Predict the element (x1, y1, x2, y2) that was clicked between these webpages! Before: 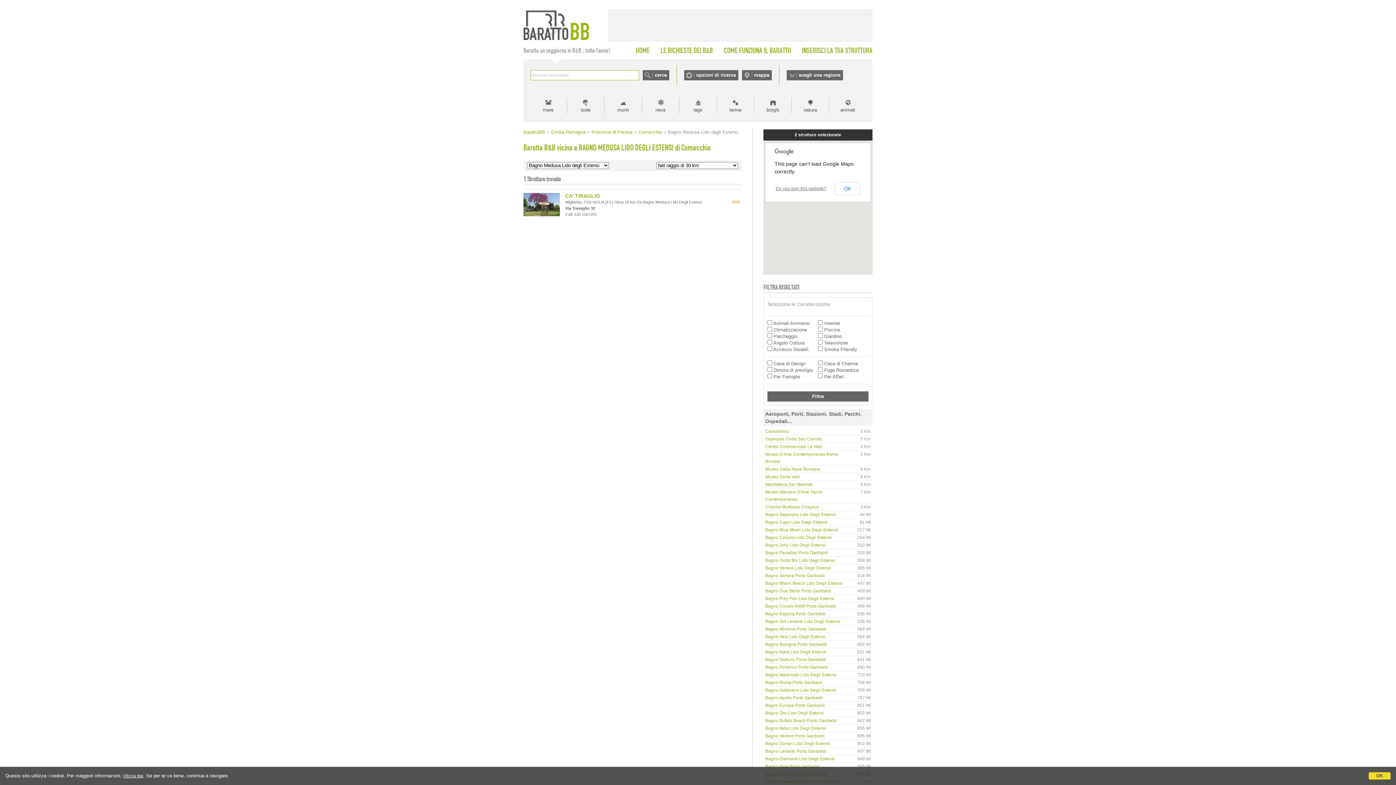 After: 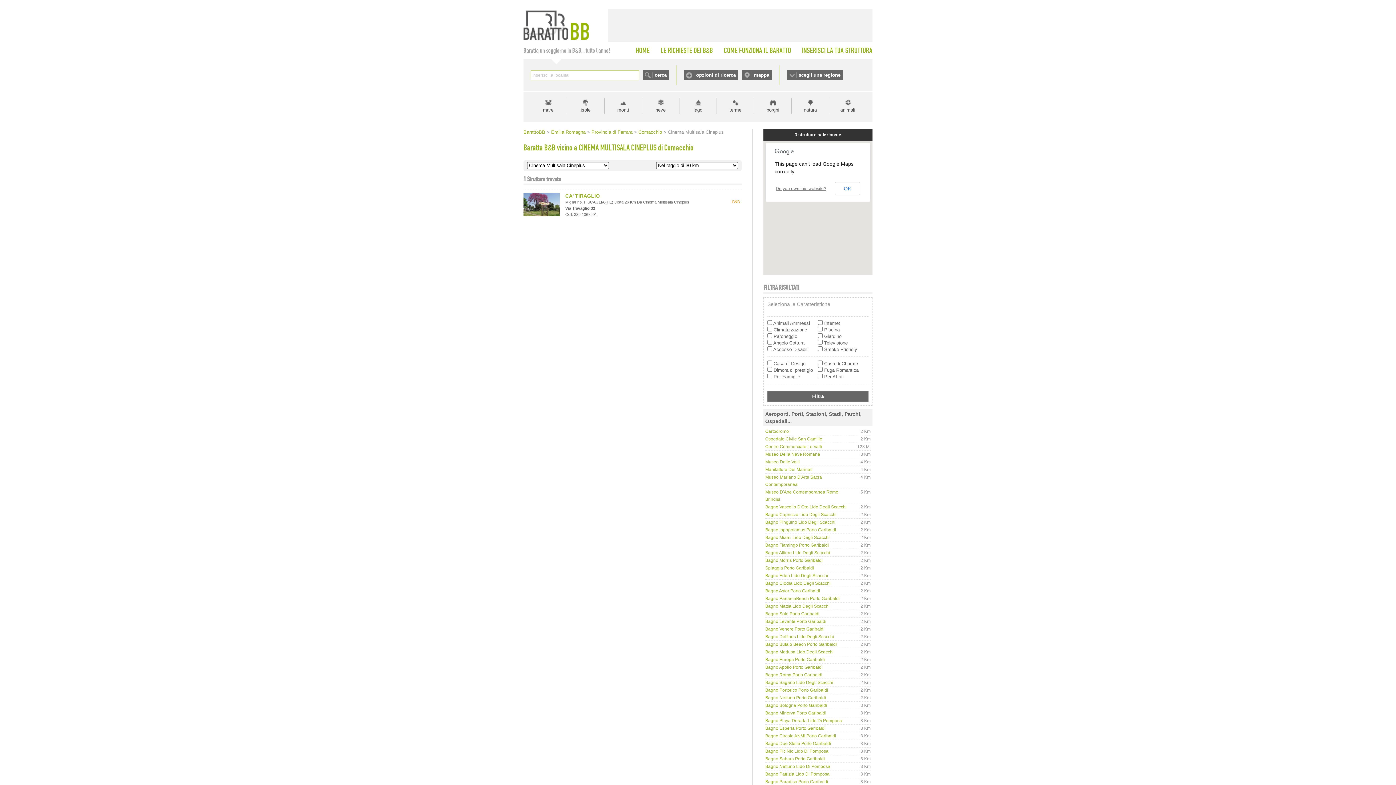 Action: label: Cinema Multisala Cineplus bbox: (765, 504, 818, 509)